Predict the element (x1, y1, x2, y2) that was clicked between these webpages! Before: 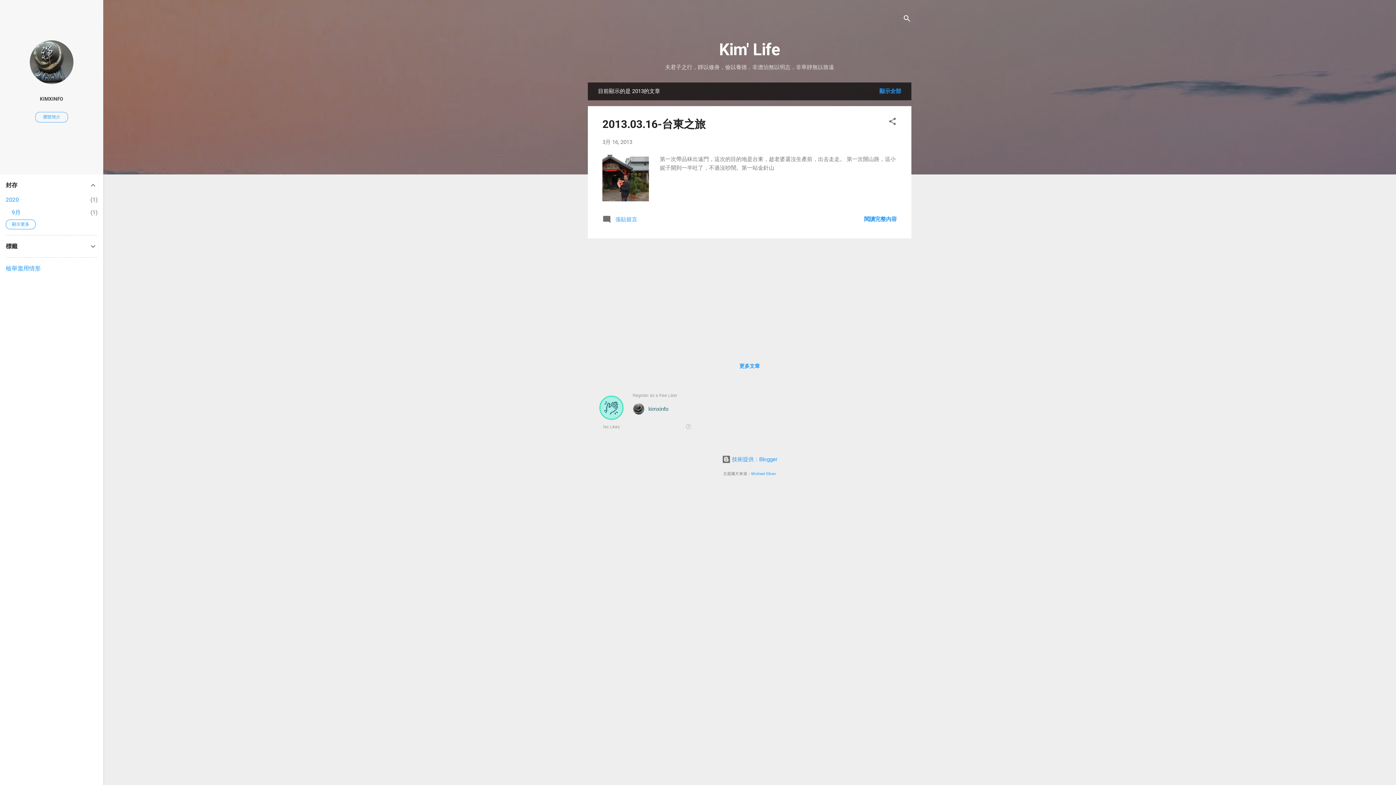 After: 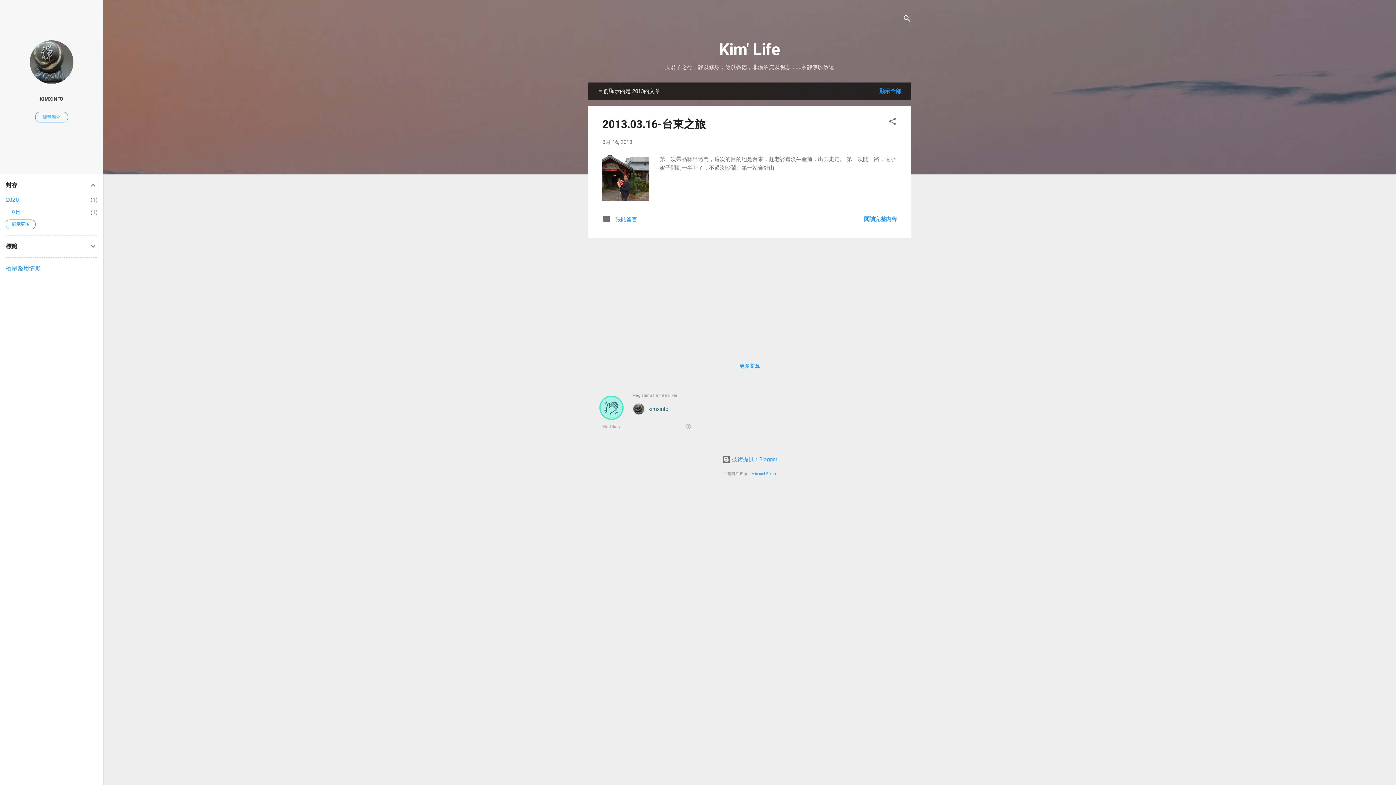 Action: label: 檢舉濫用情形 bbox: (5, 265, 40, 272)